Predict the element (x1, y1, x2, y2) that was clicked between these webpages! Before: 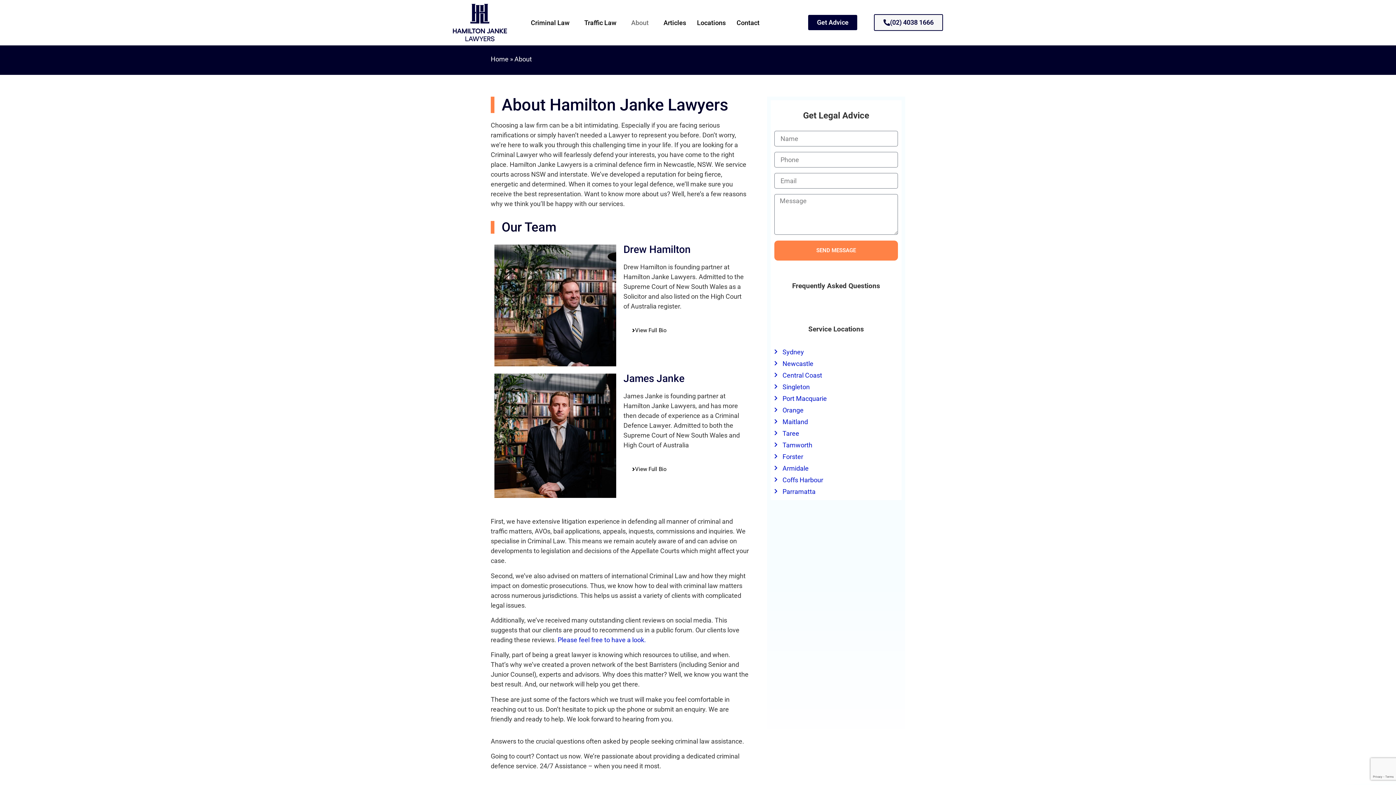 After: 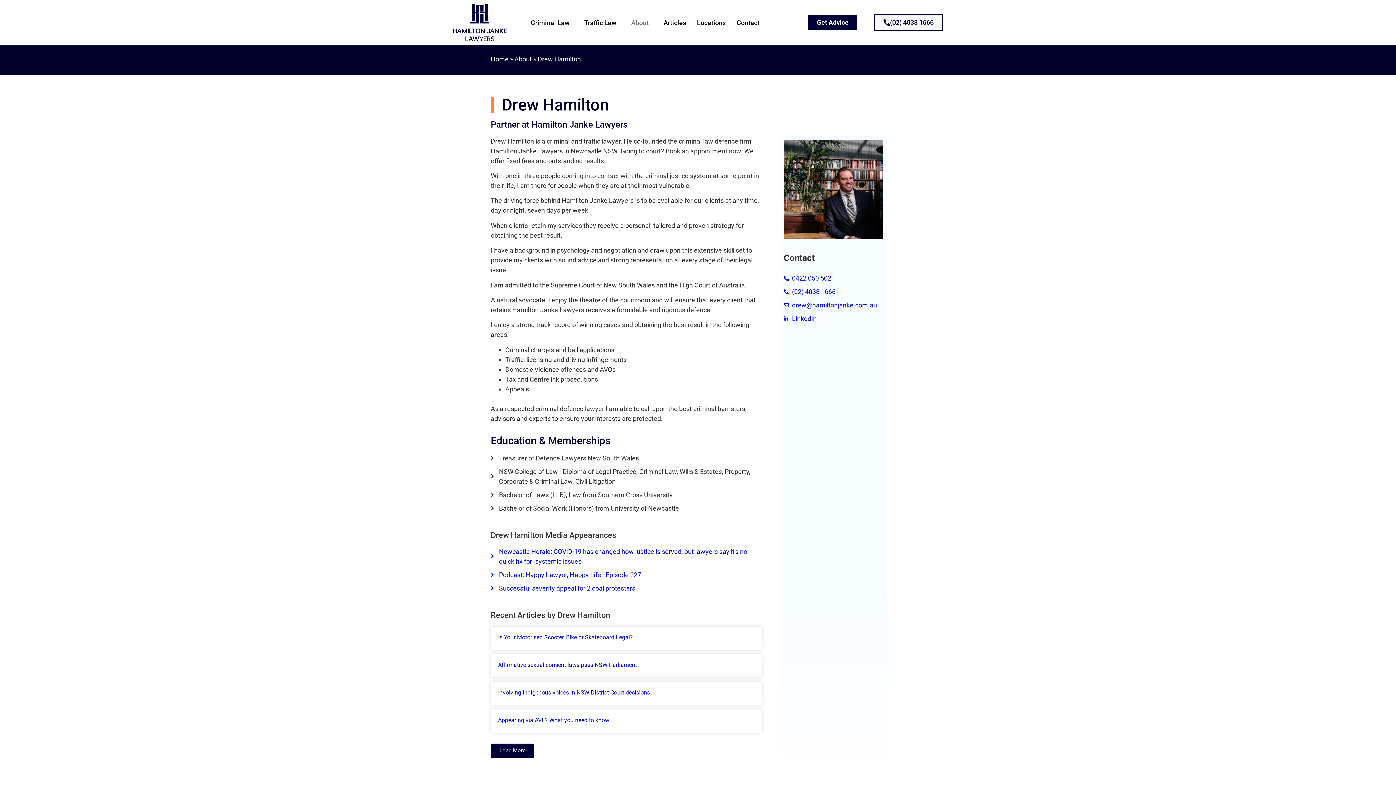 Action: bbox: (494, 244, 616, 366)